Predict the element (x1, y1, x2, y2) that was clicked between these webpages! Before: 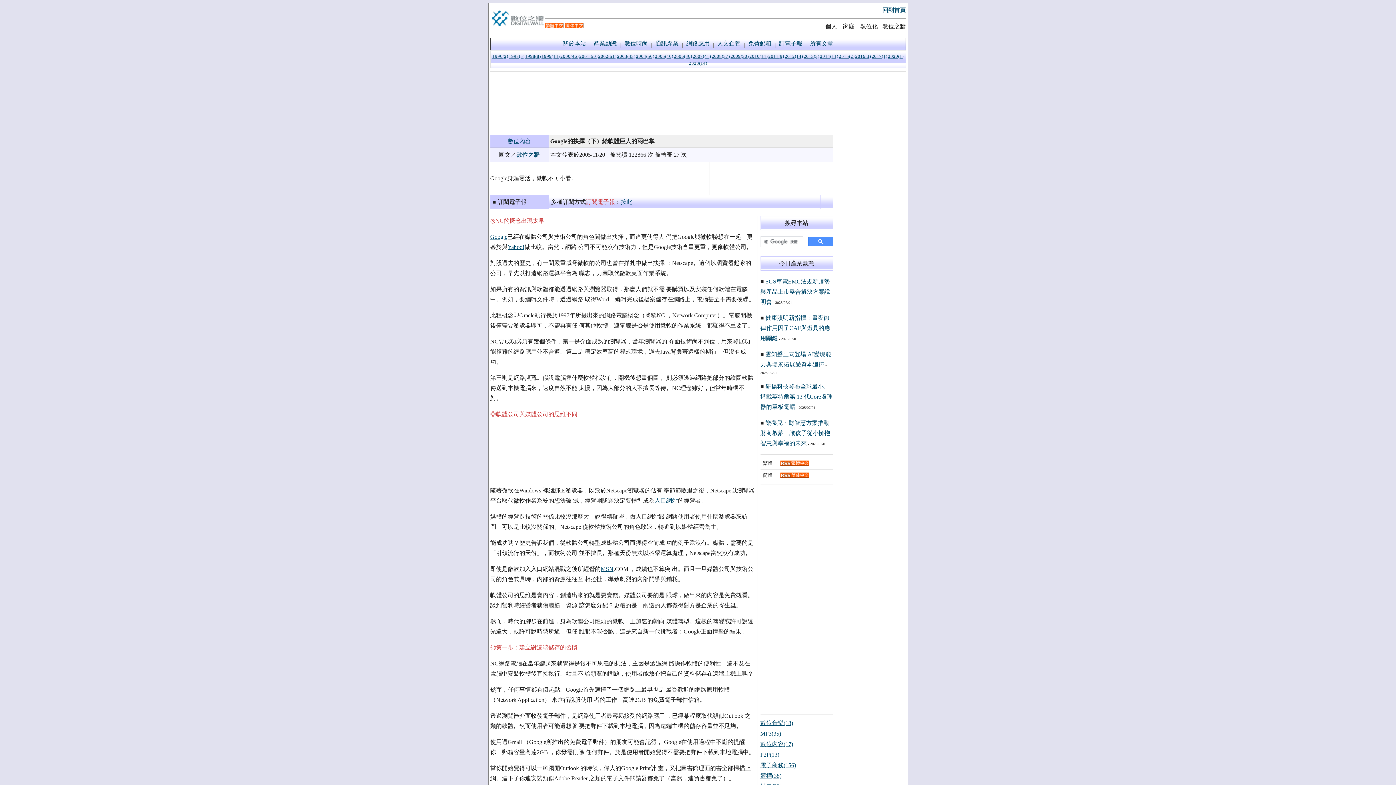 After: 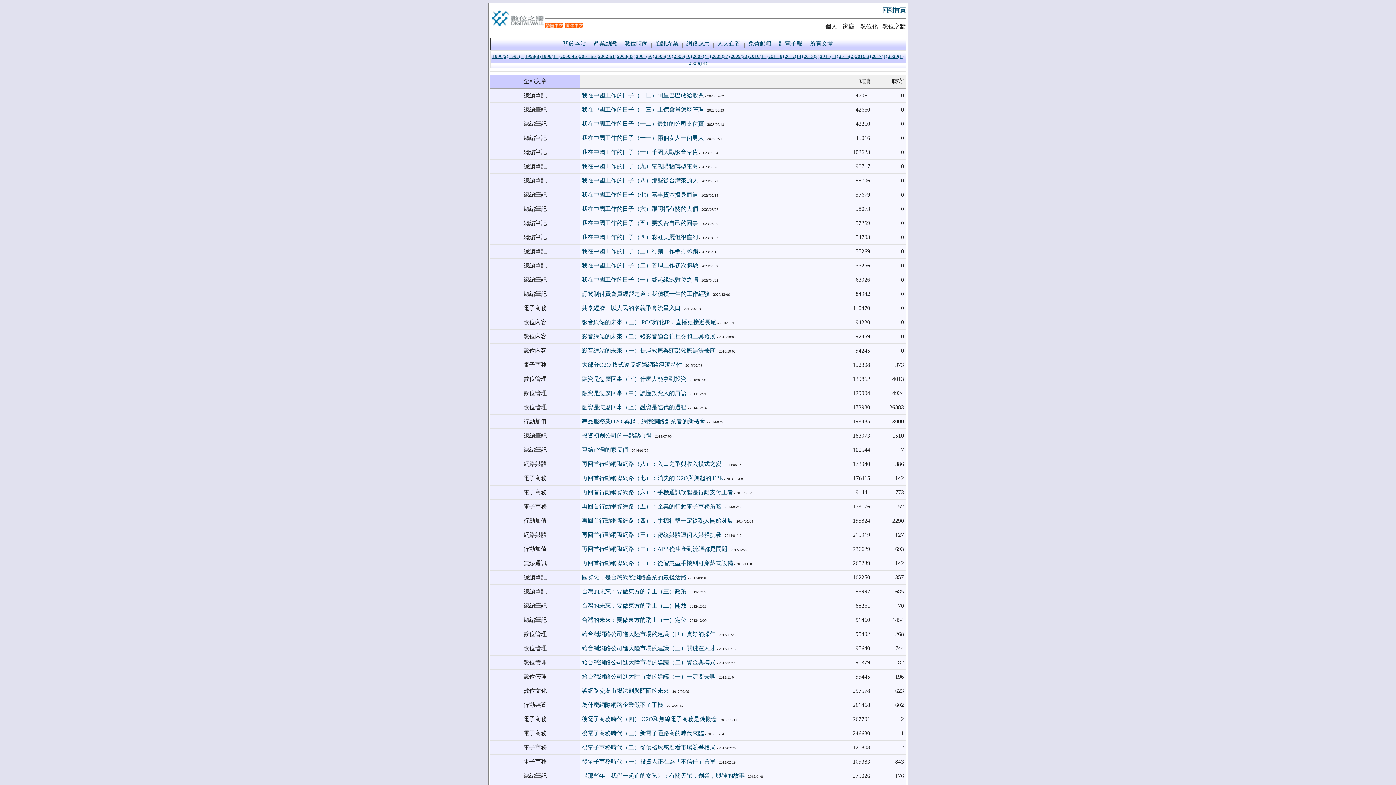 Action: bbox: (810, 40, 833, 46) label: 所有文章